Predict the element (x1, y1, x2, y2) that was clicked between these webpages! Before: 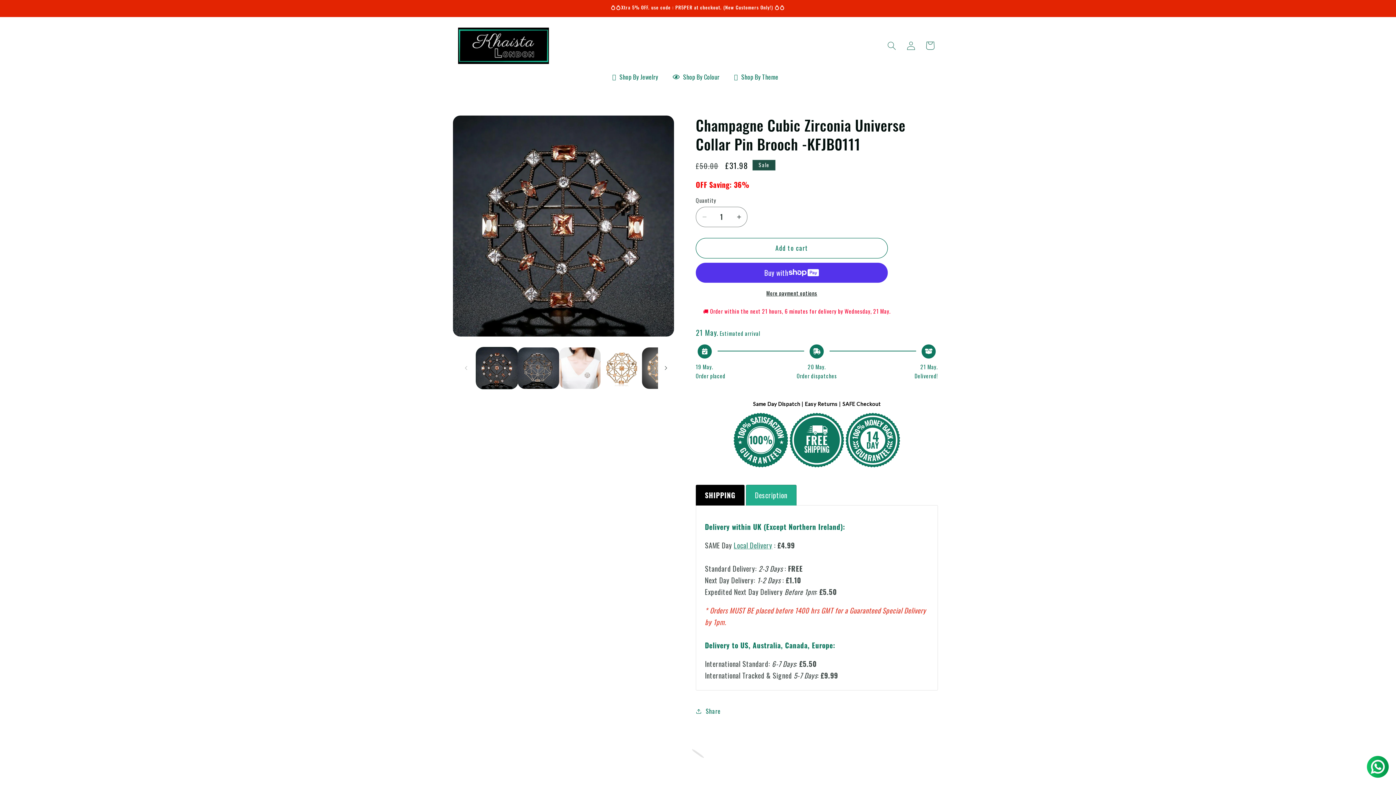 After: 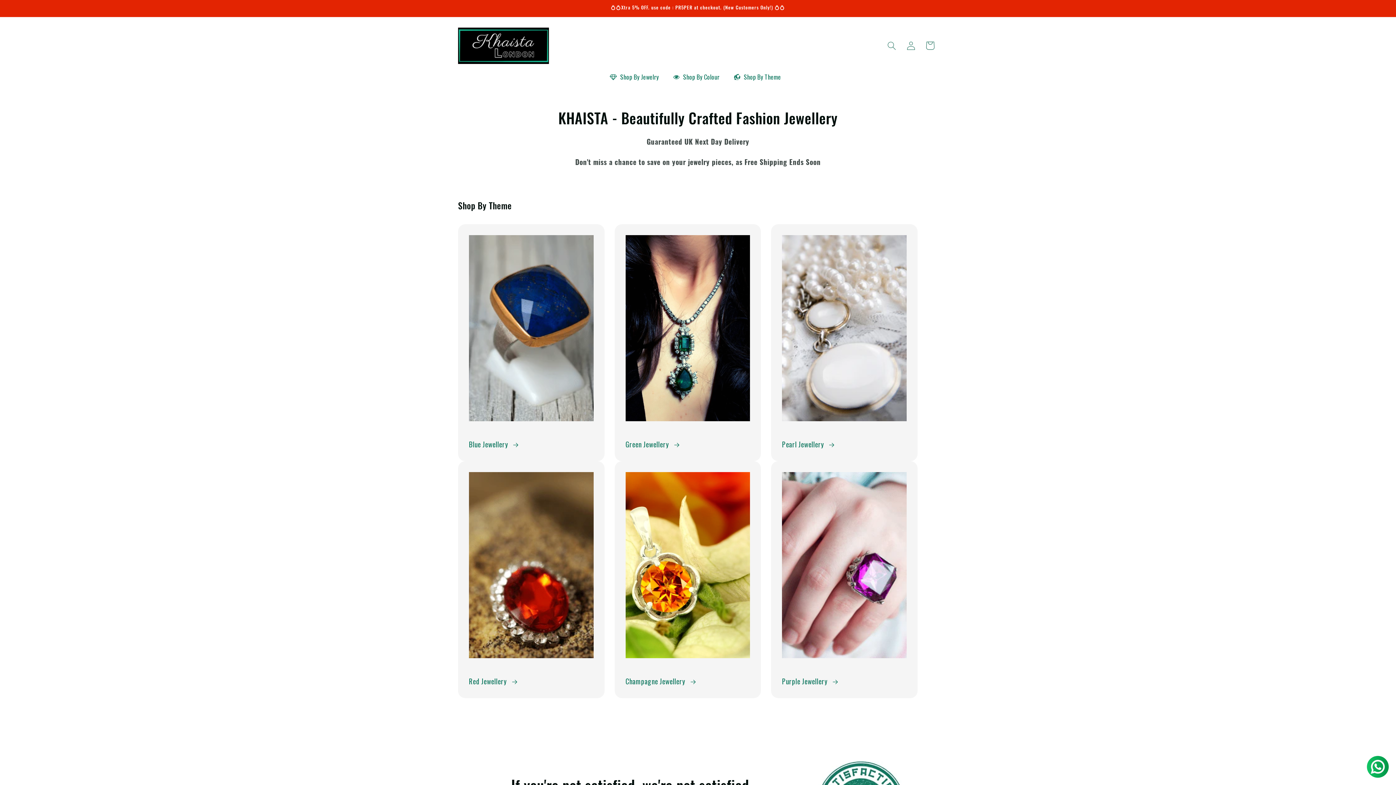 Action: bbox: (454, 24, 552, 67)